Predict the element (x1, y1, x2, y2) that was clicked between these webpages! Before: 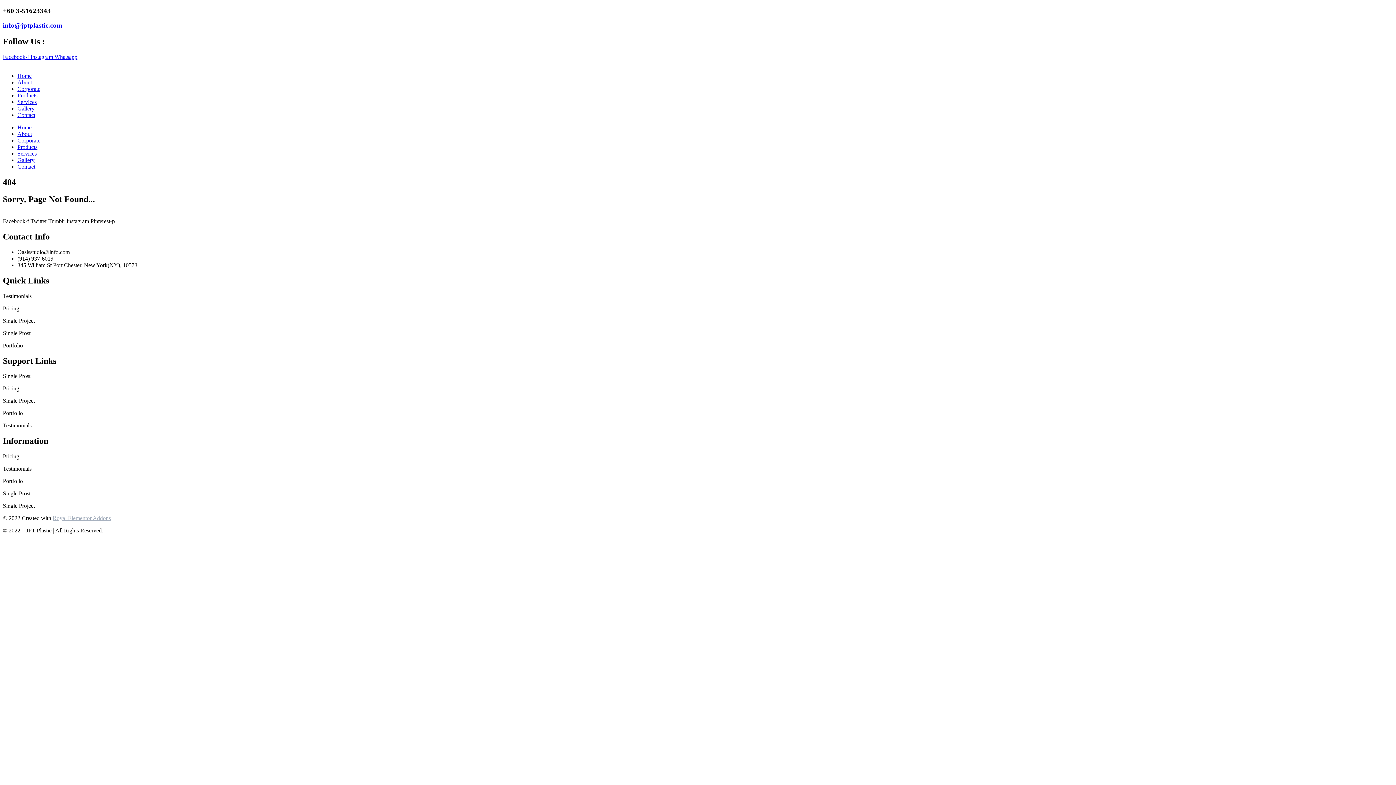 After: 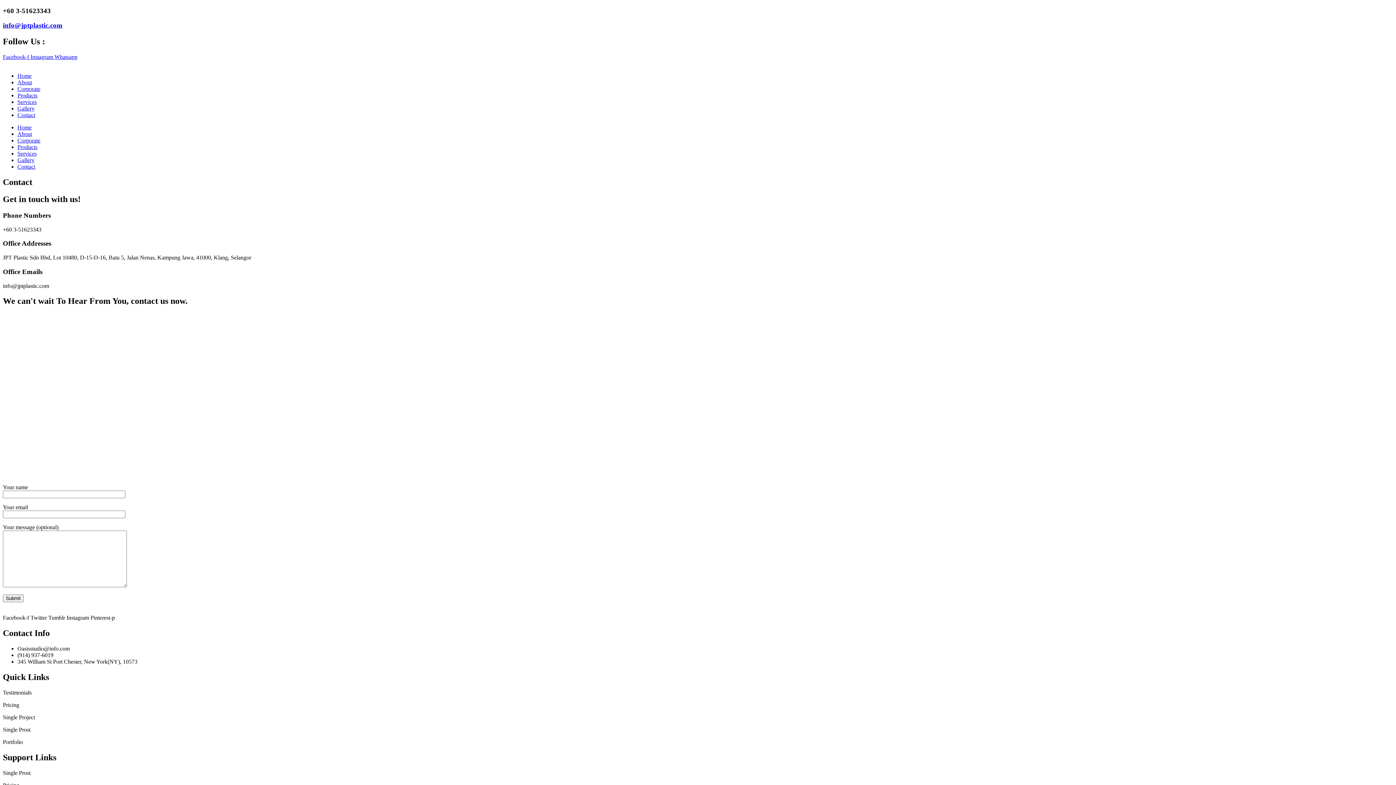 Action: label: Contact bbox: (17, 112, 35, 118)